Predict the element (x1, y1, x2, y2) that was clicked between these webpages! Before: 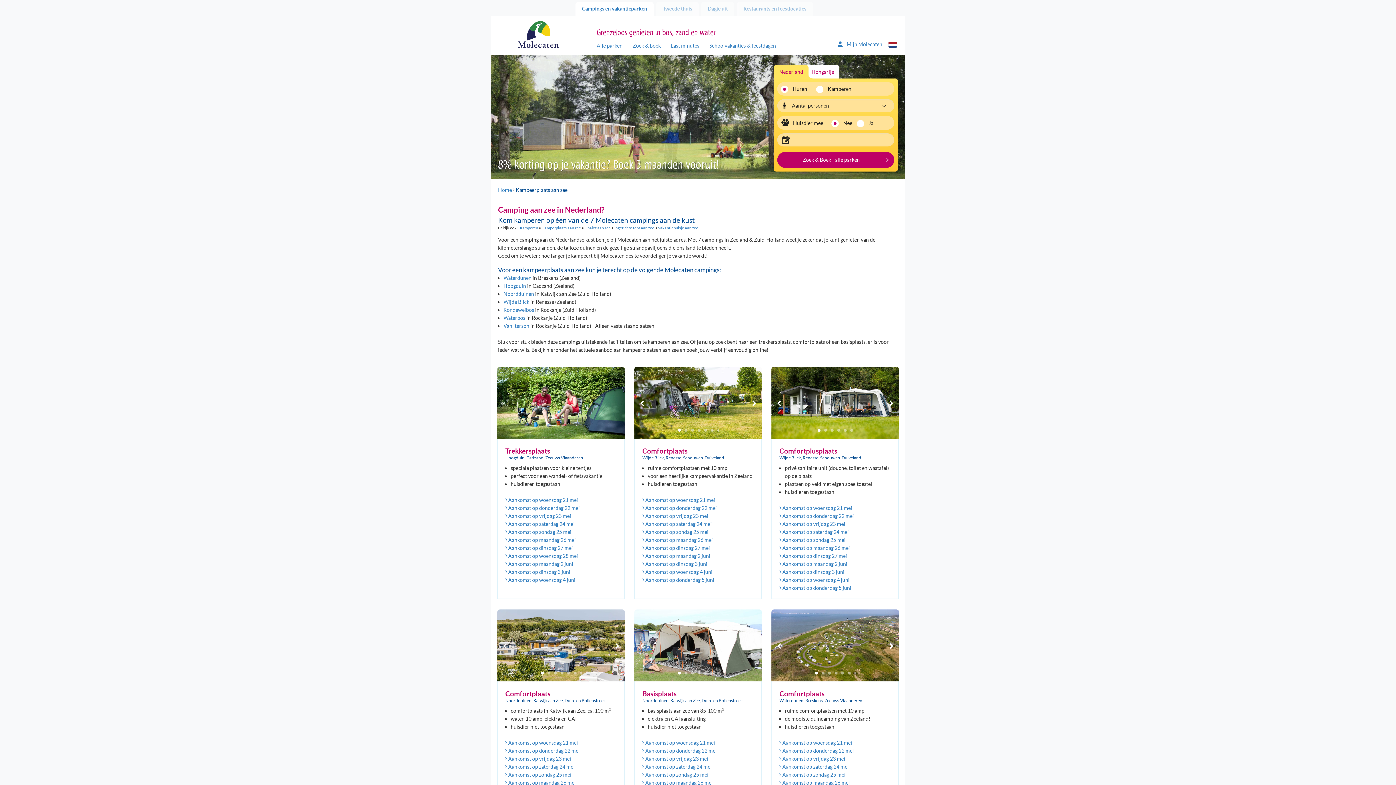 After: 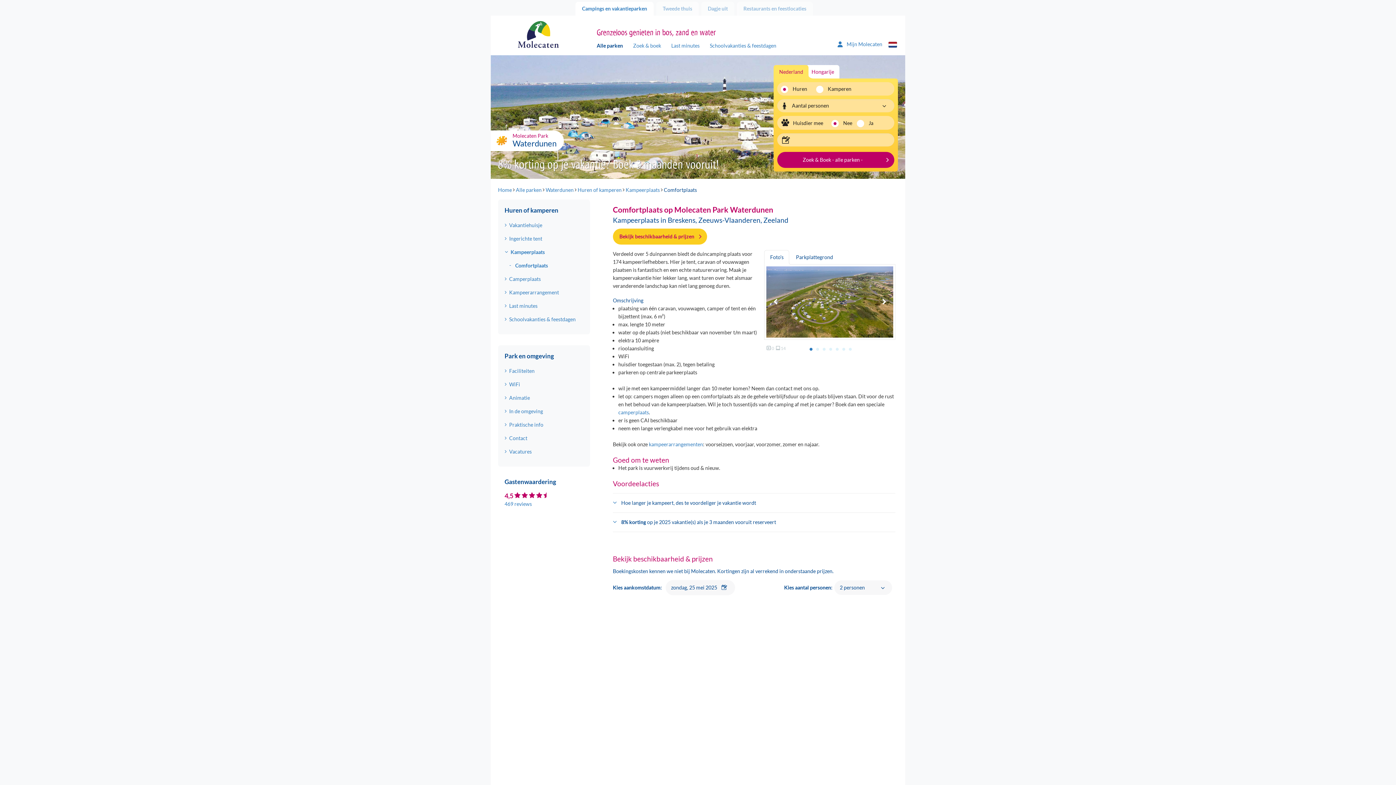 Action: label:  Aankomst op zondag 25 mei bbox: (779, 771, 845, 778)